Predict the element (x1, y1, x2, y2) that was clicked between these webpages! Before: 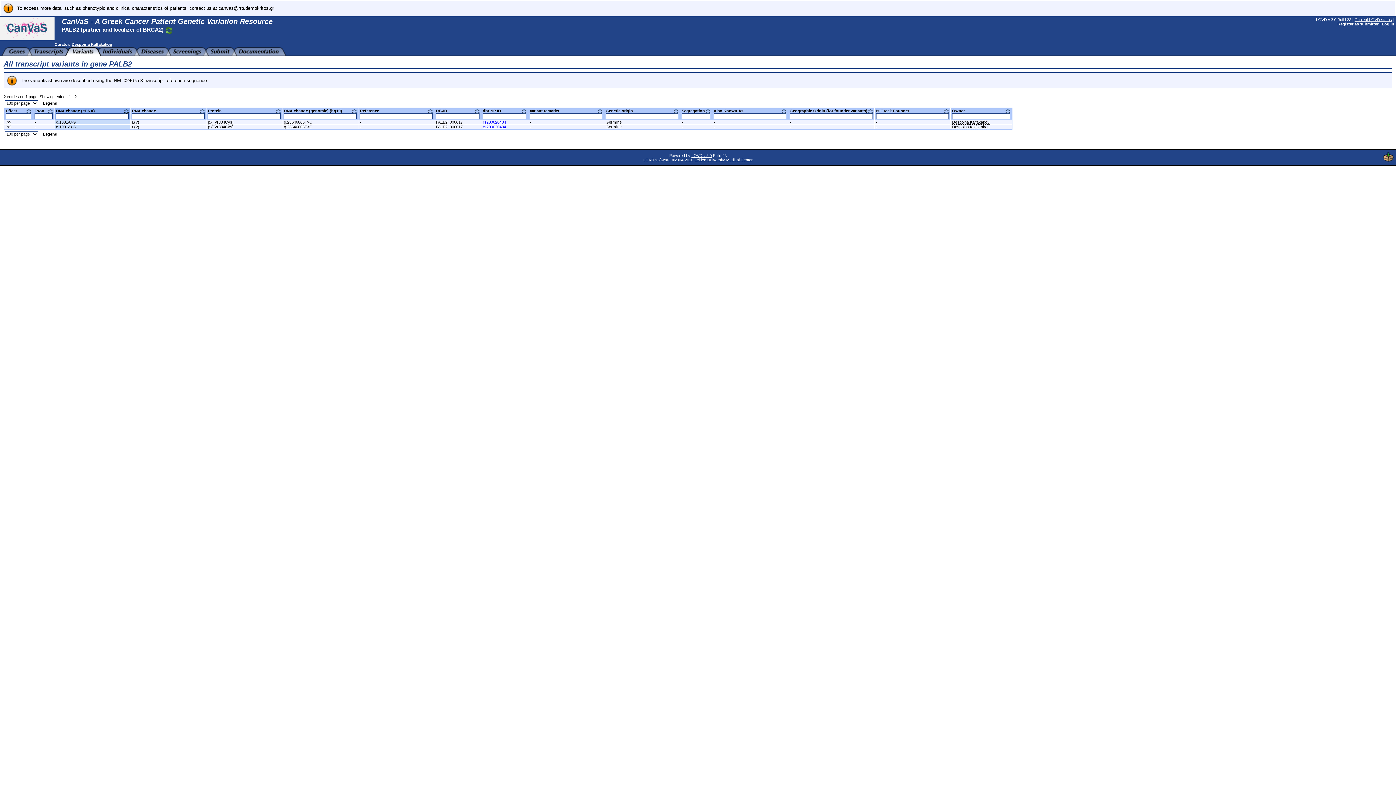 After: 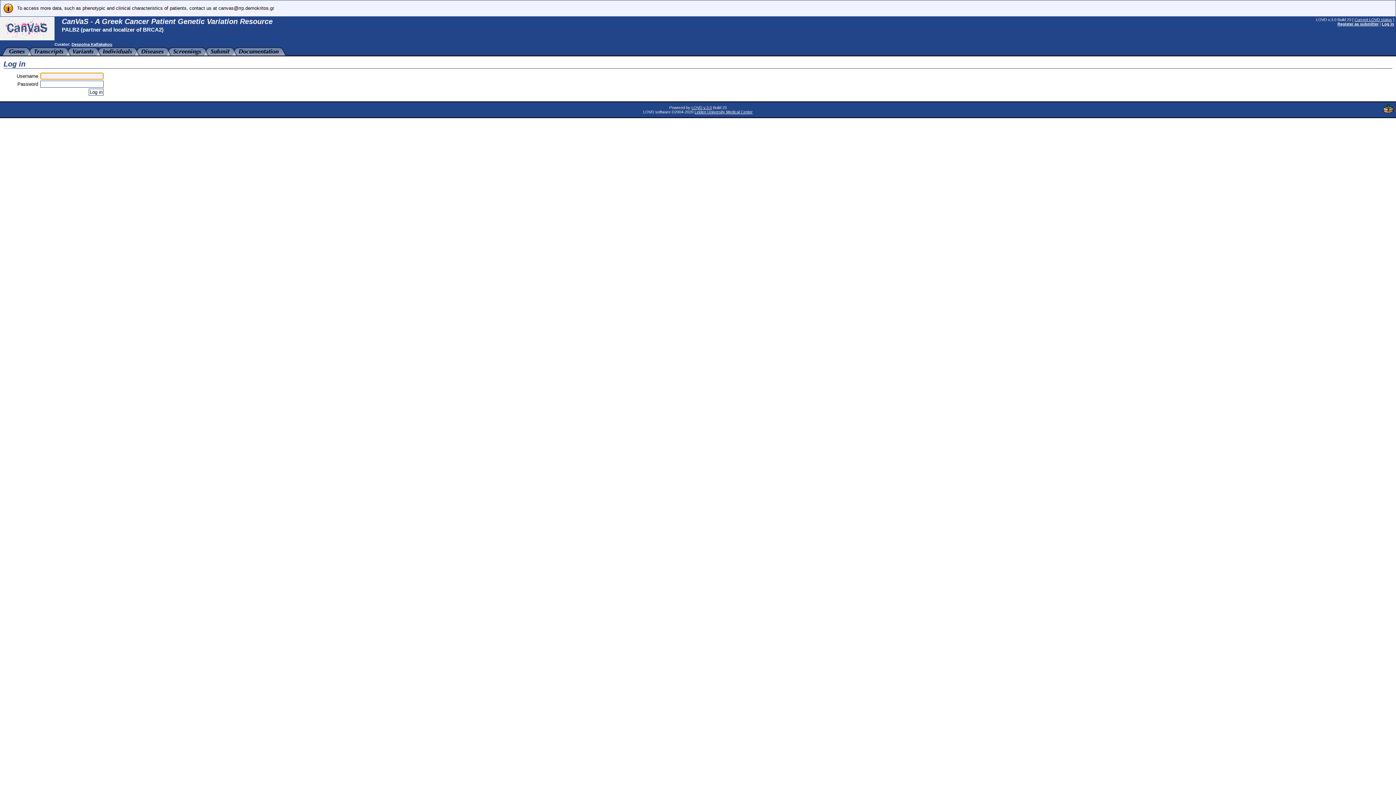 Action: label: Log in bbox: (1382, 21, 1394, 26)